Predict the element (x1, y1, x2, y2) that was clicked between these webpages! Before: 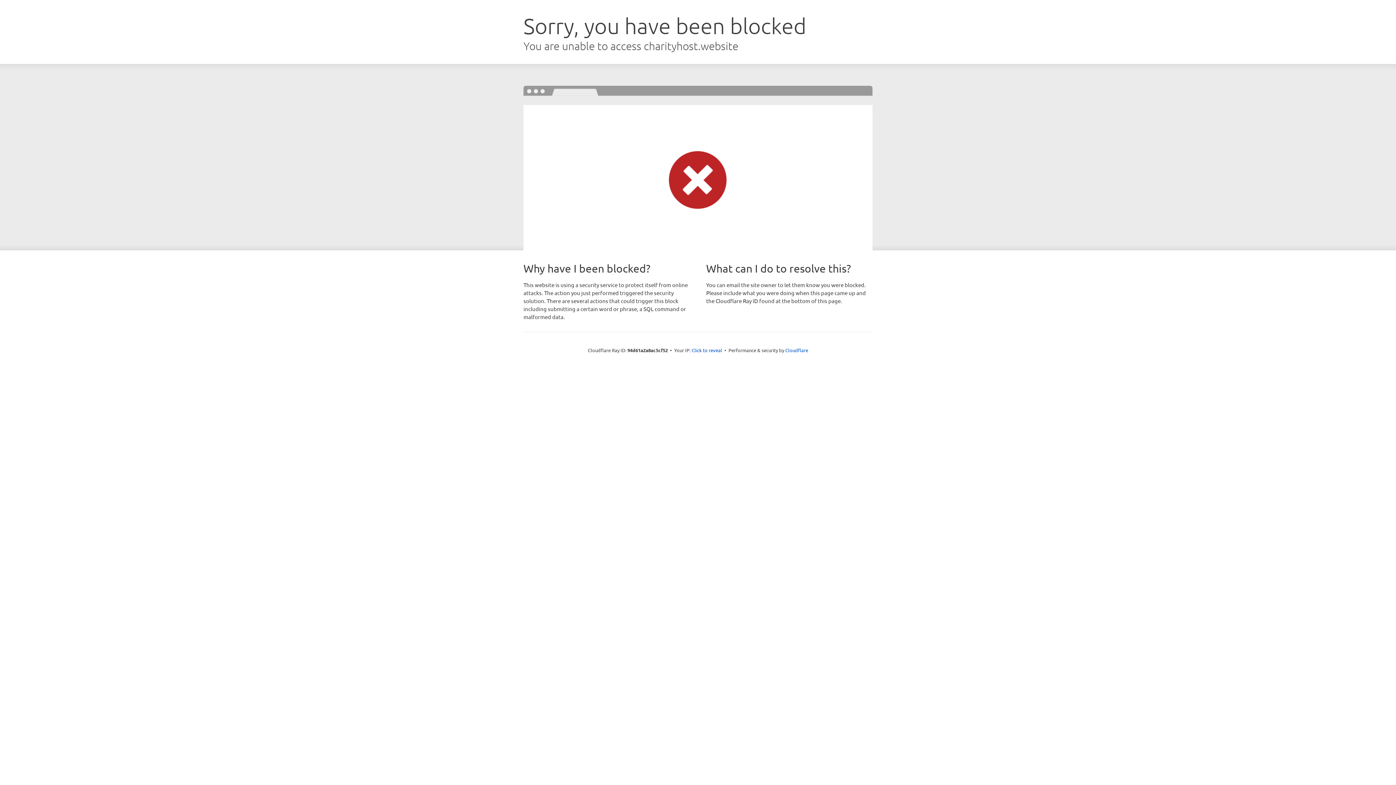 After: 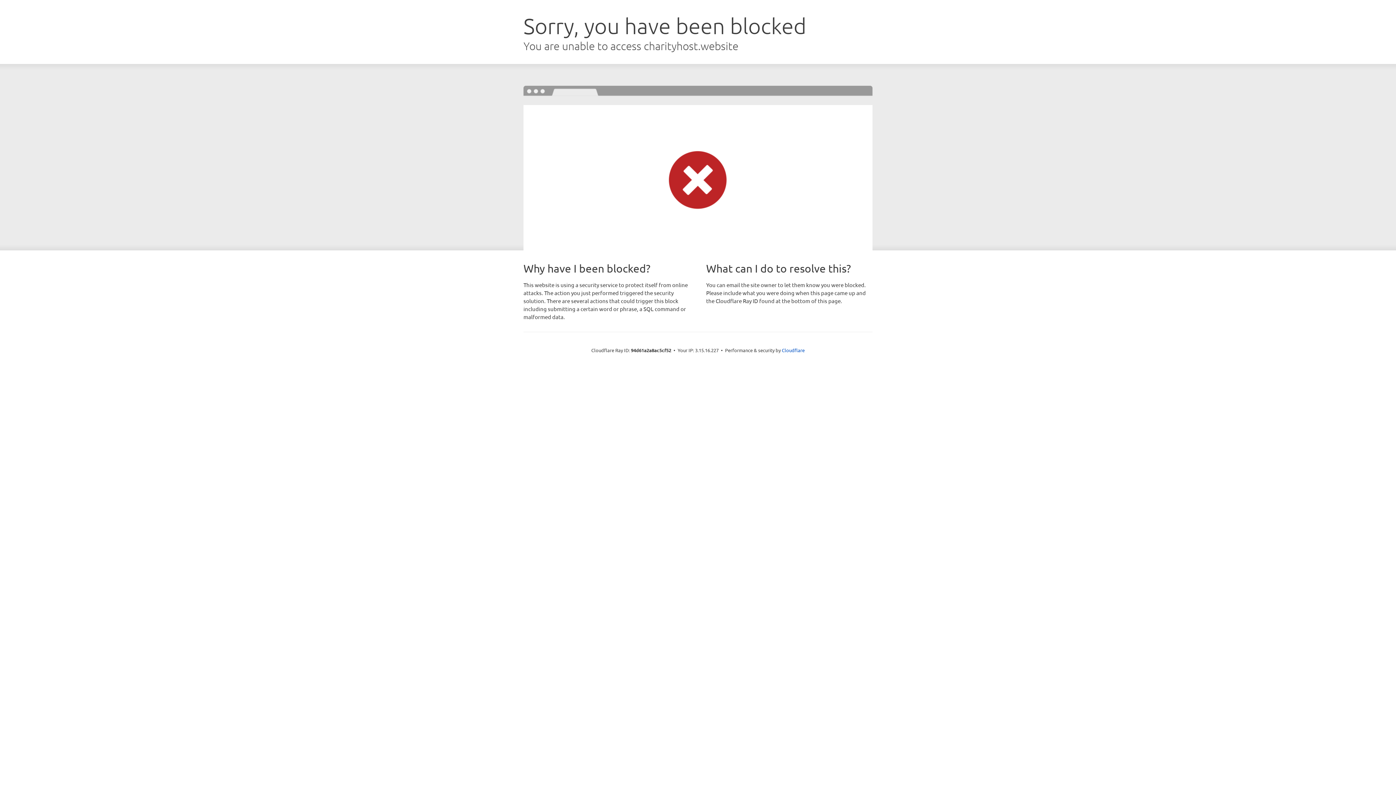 Action: bbox: (691, 346, 722, 353) label: Click to reveal